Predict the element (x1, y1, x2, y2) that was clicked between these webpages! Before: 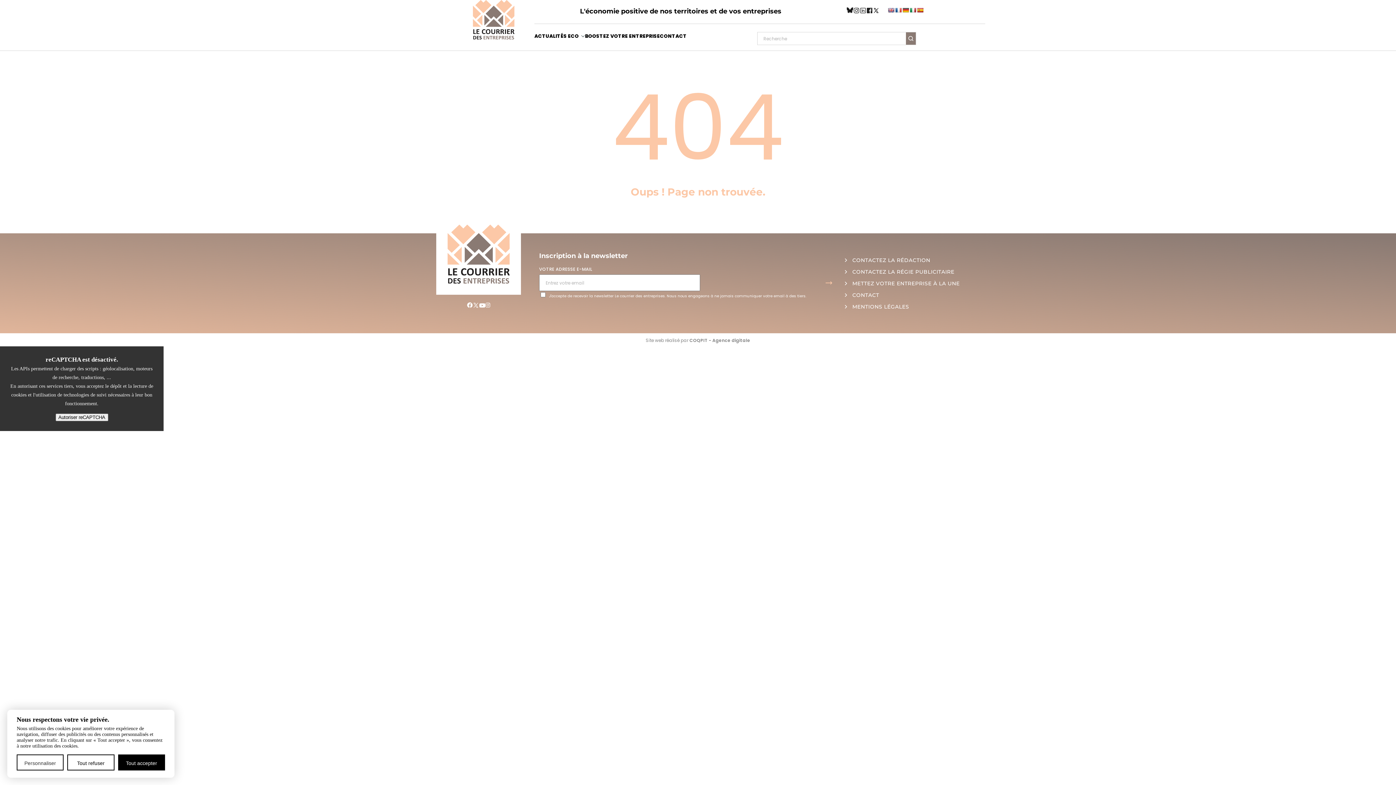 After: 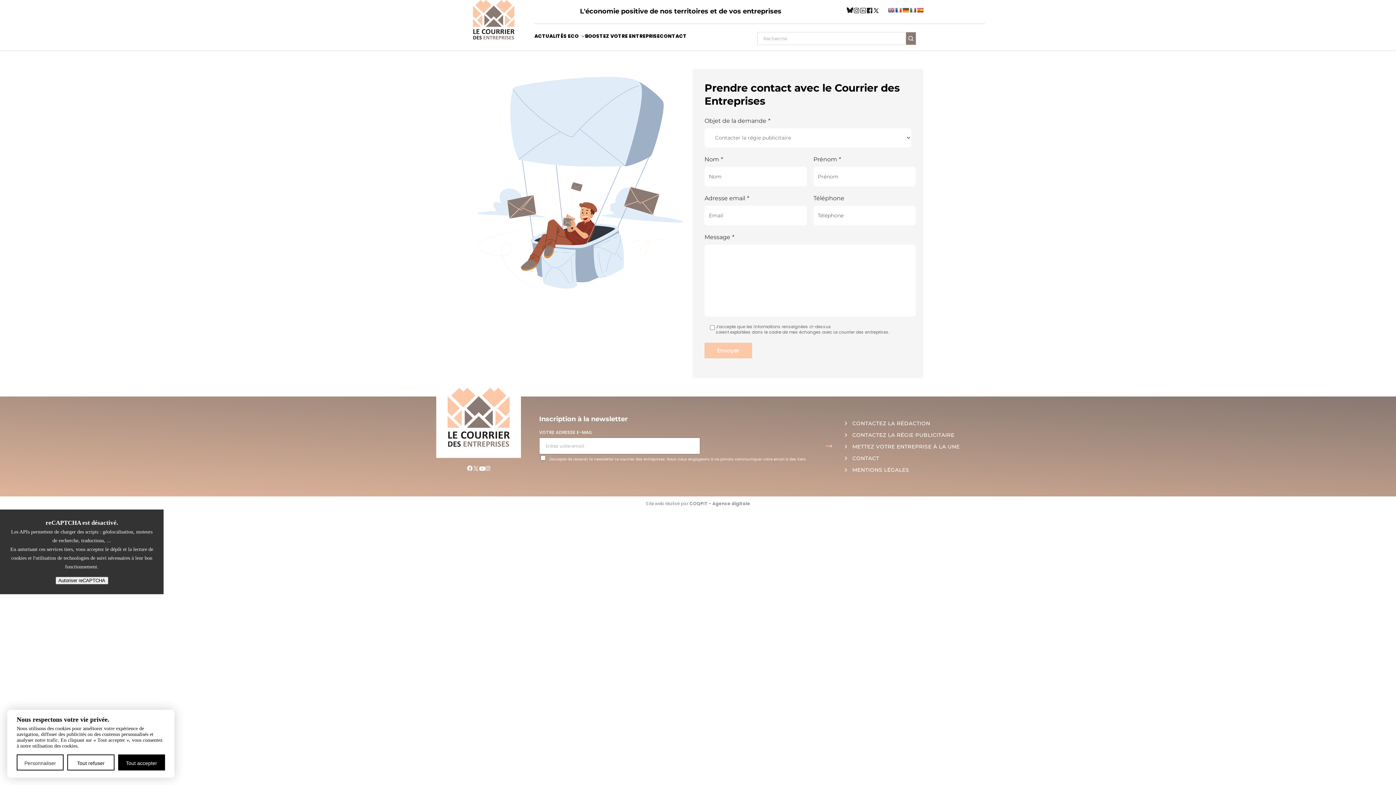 Action: label: CONTACTEZ LA RÉGIE PUBLICITAIRE bbox: (844, 268, 954, 275)